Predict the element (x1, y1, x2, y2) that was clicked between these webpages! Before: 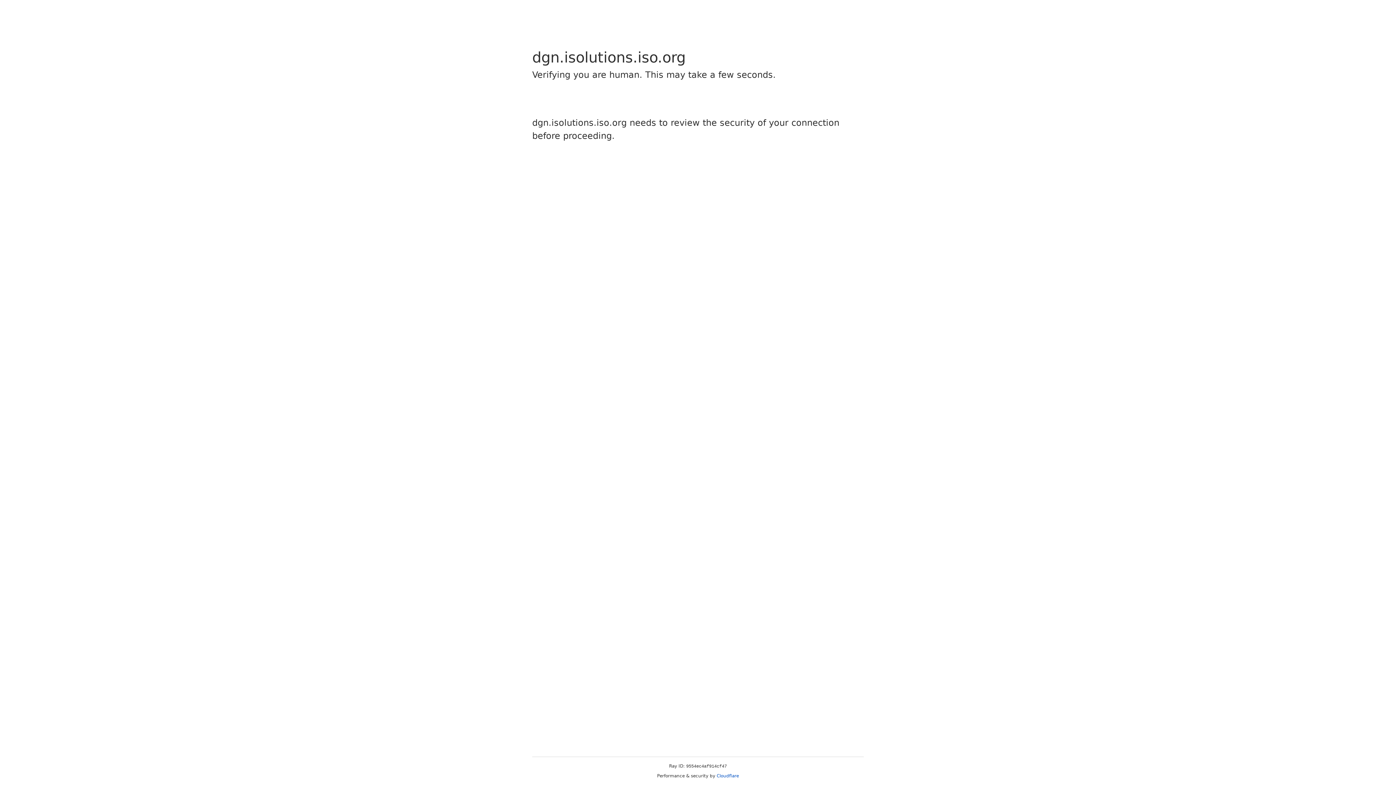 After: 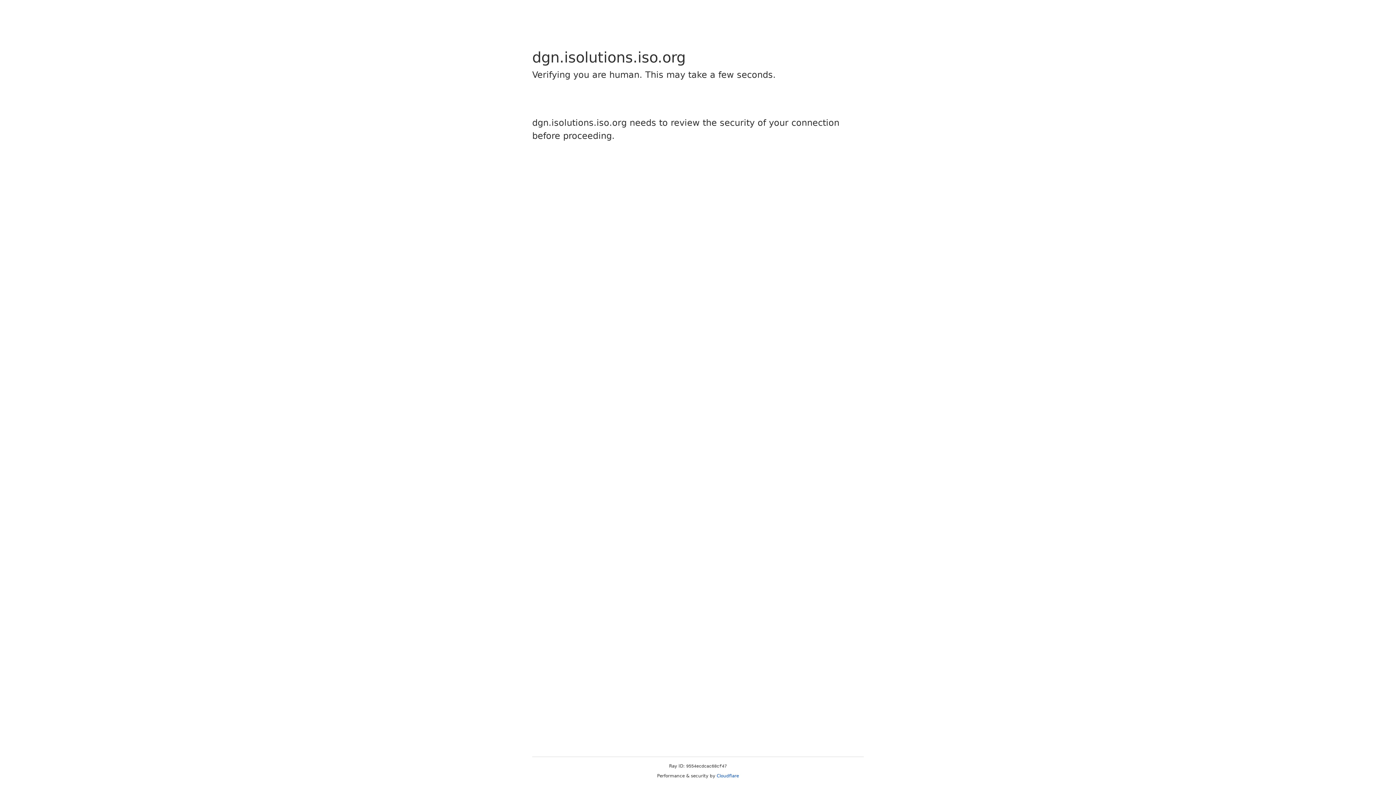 Action: label: Cloudflare bbox: (716, 773, 739, 778)